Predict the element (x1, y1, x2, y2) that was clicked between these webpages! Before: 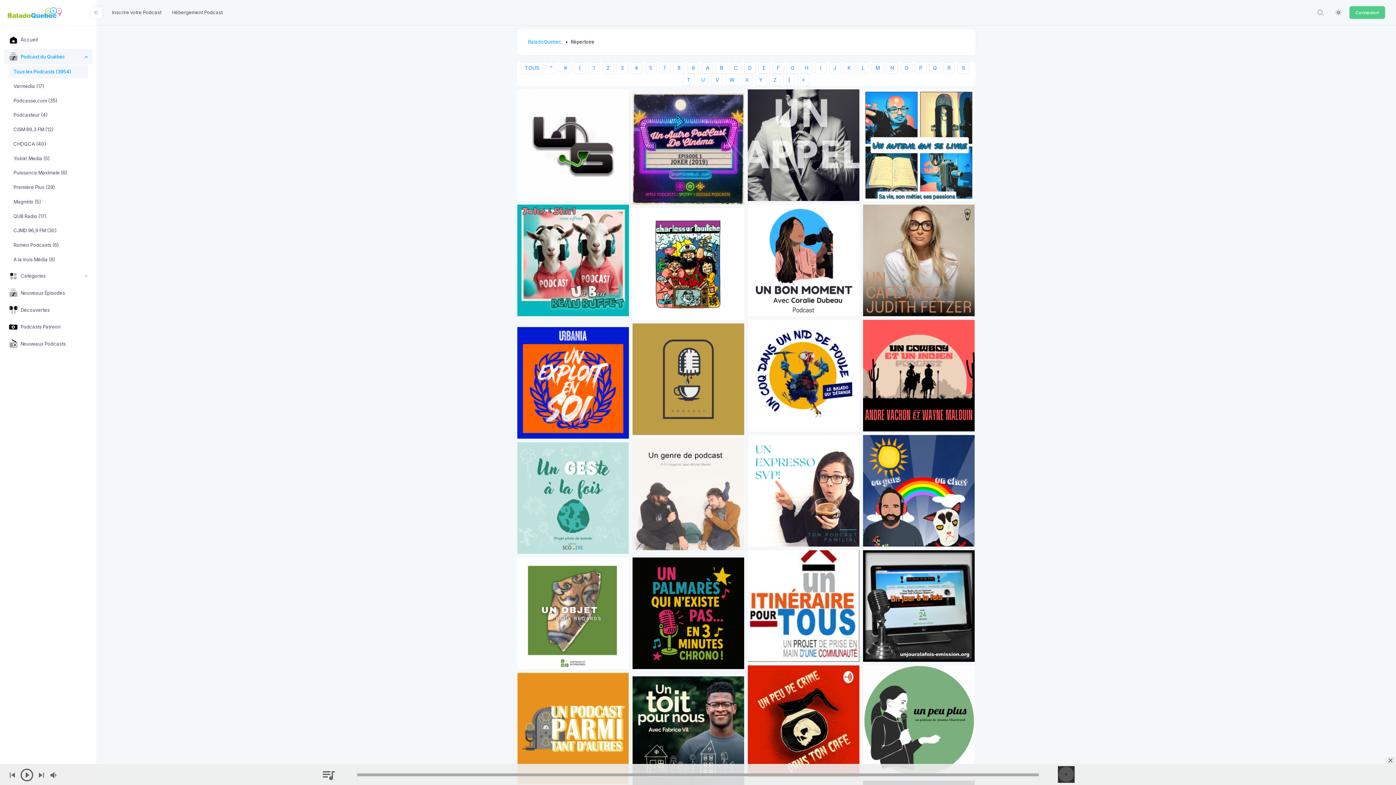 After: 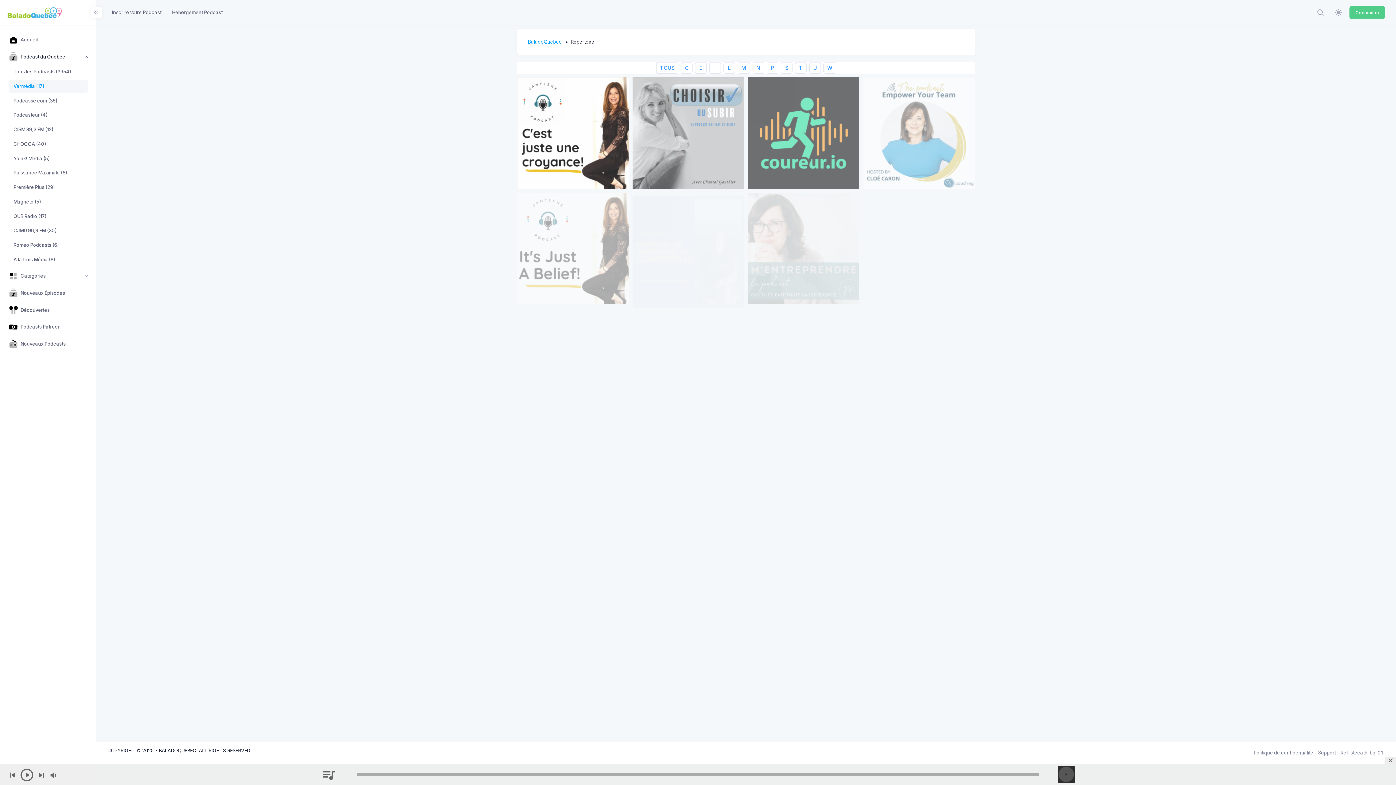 Action: bbox: (8, 79, 92, 92) label: Varmédia (17)